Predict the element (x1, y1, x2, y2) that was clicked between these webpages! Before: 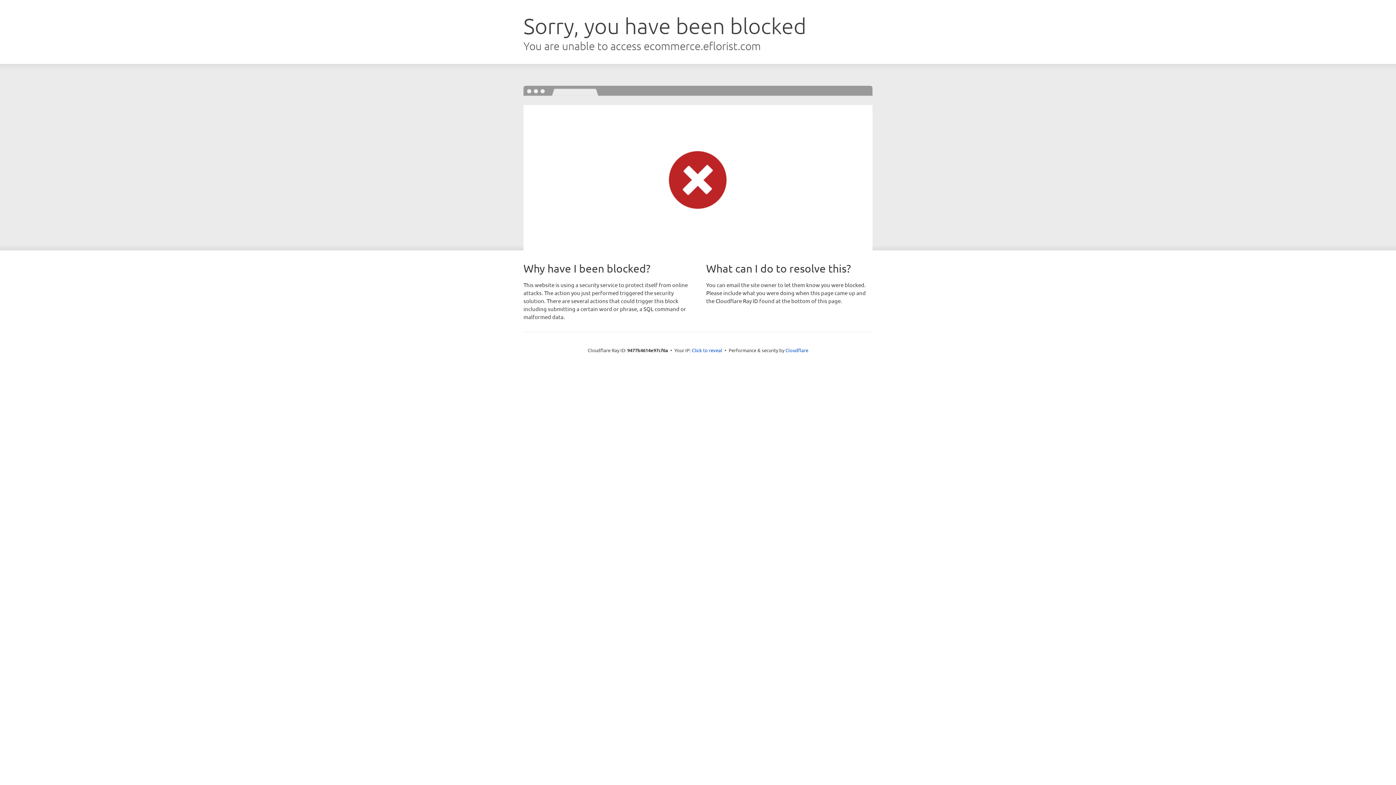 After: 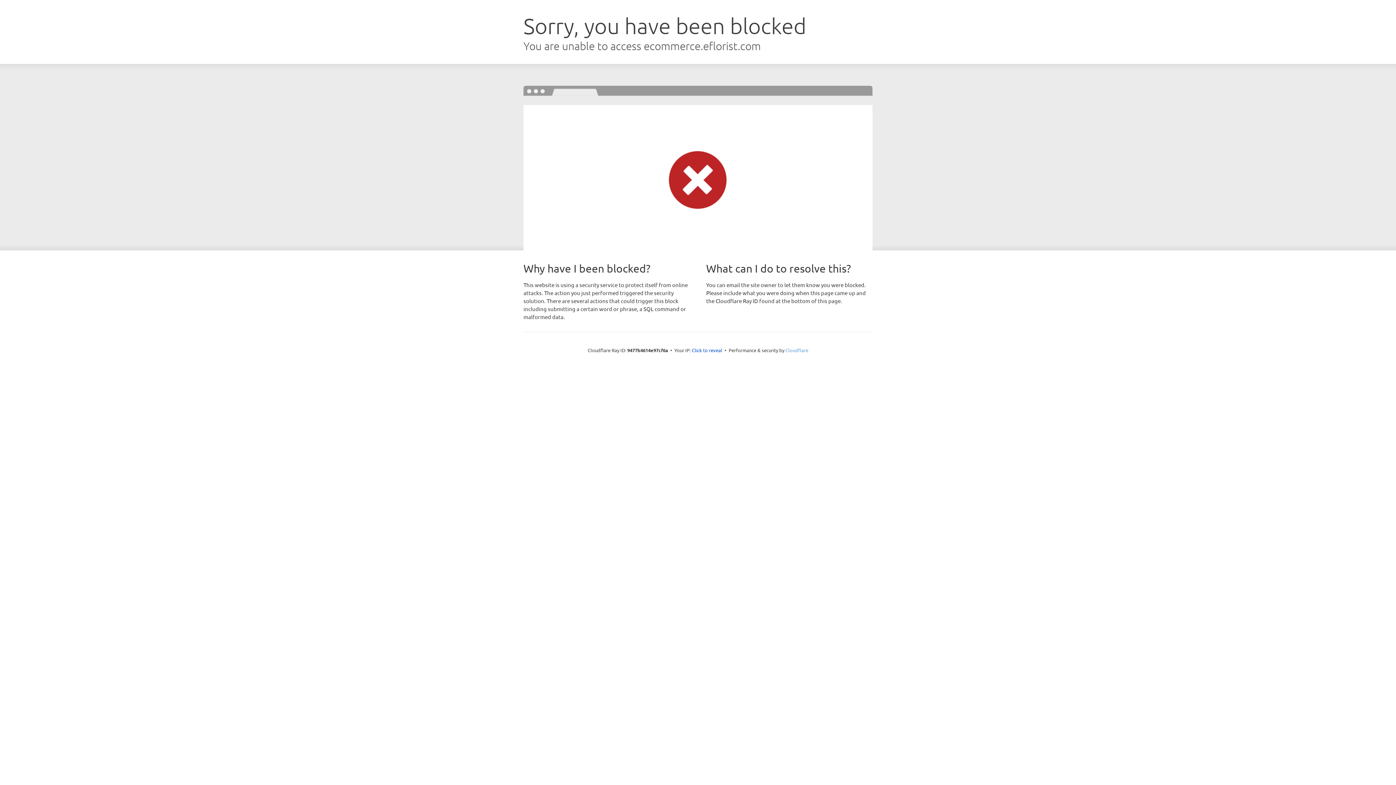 Action: label: Cloudflare bbox: (785, 347, 808, 353)